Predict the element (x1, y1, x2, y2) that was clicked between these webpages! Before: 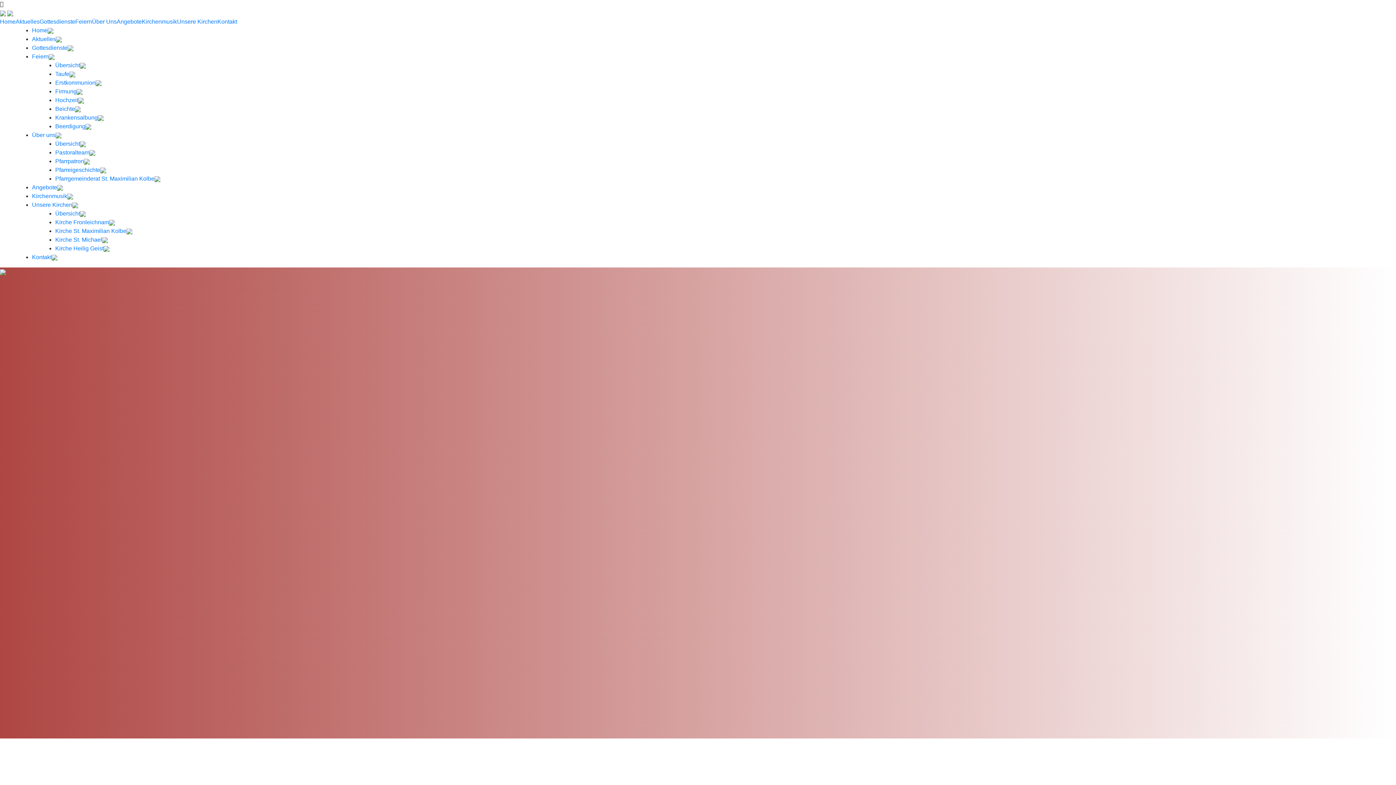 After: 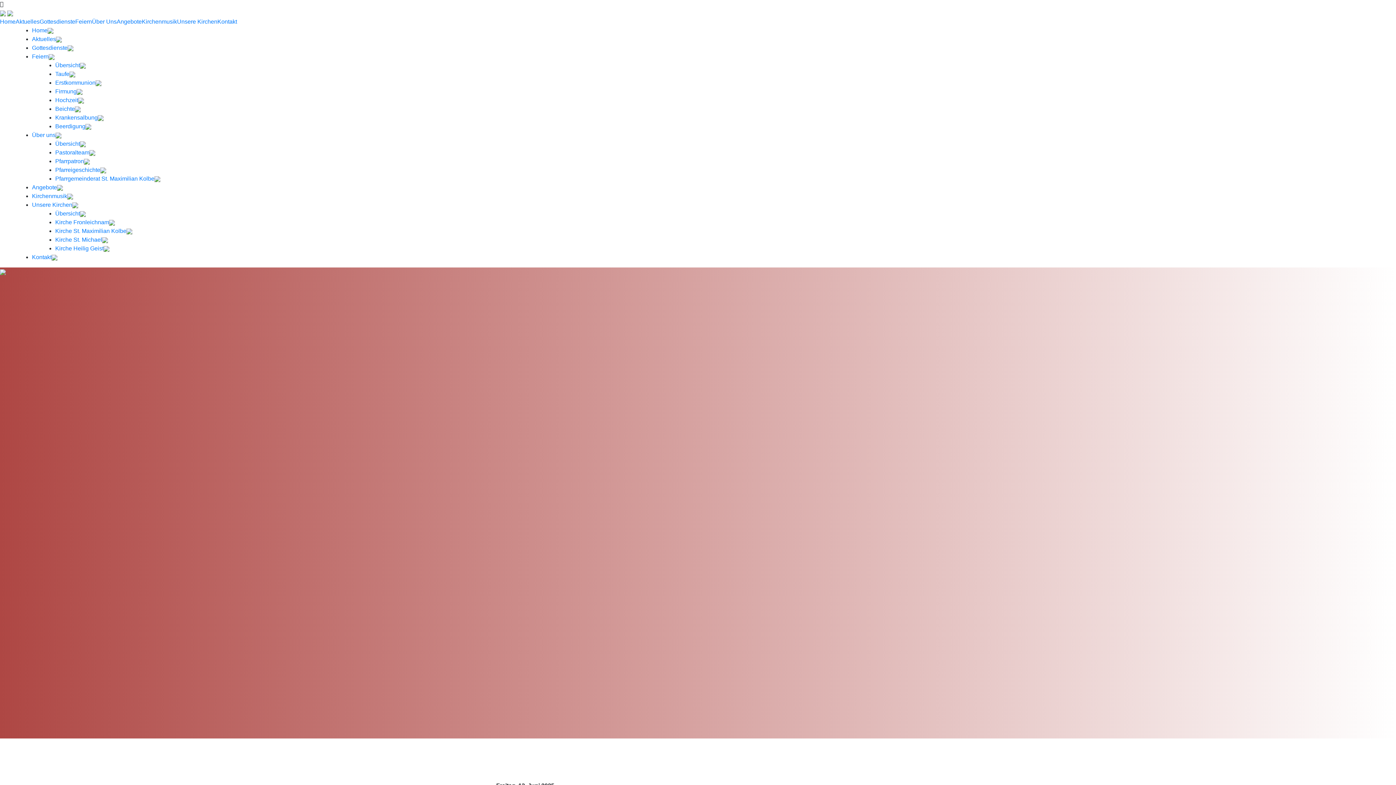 Action: bbox: (39, 17, 75, 26) label: Gottesdienste